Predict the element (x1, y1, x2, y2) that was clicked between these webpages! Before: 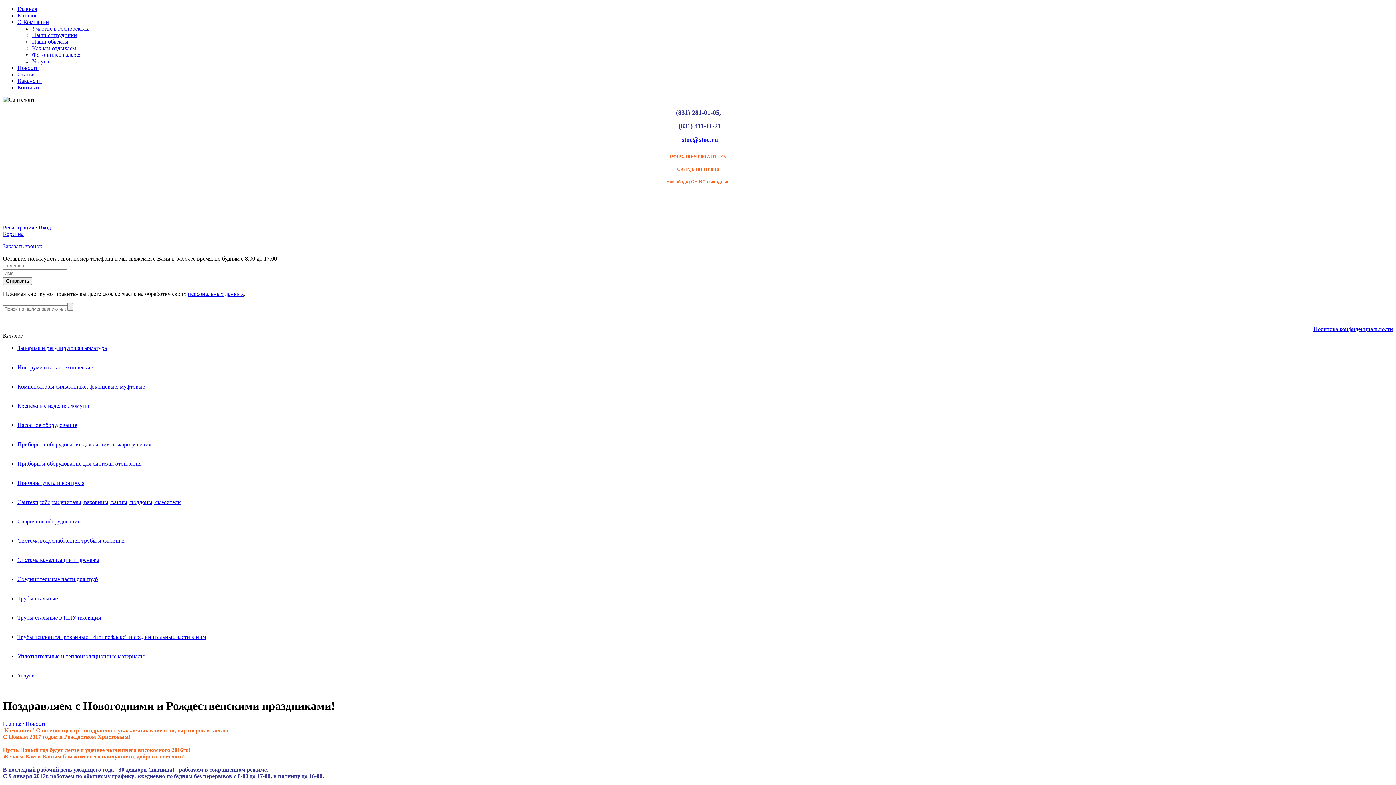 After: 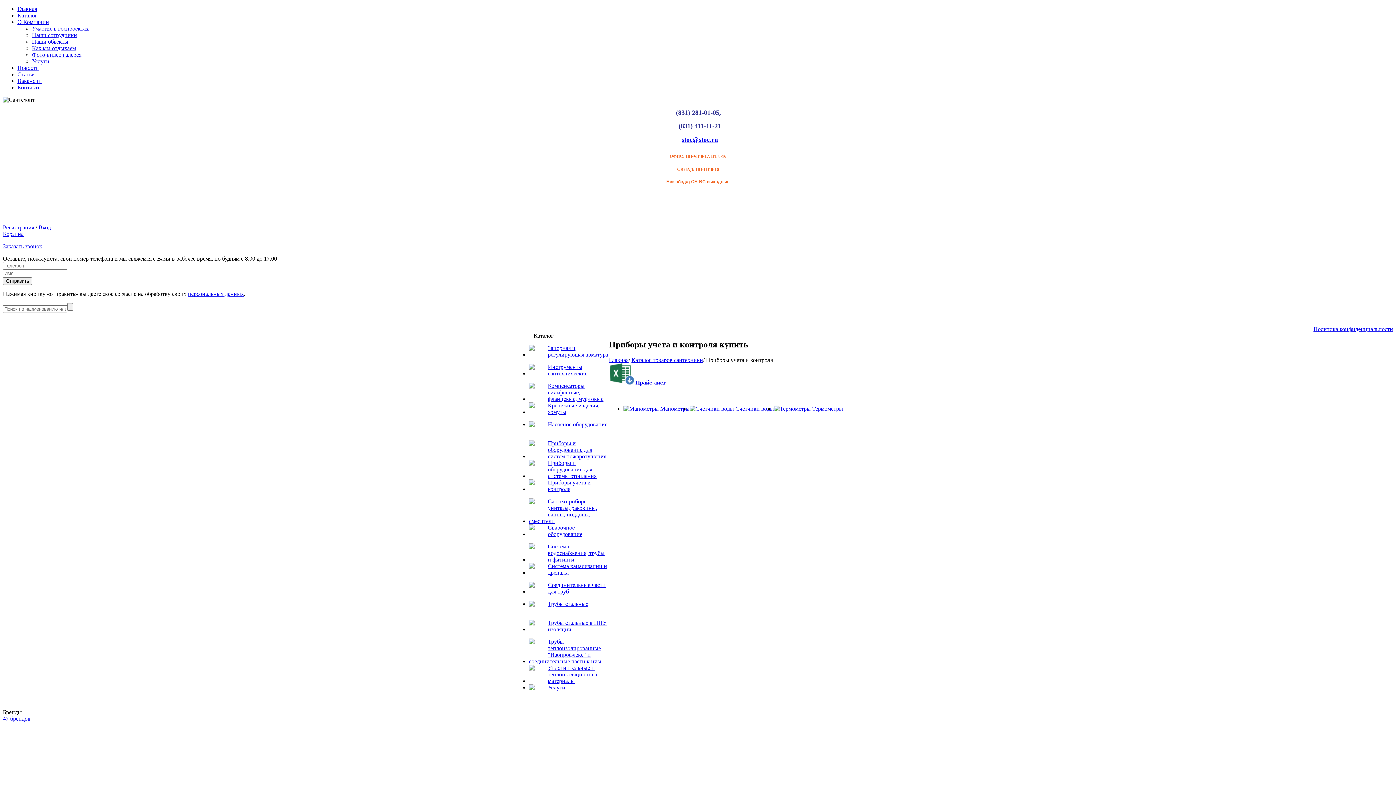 Action: label: Приборы учета и контроля bbox: (17, 480, 84, 486)